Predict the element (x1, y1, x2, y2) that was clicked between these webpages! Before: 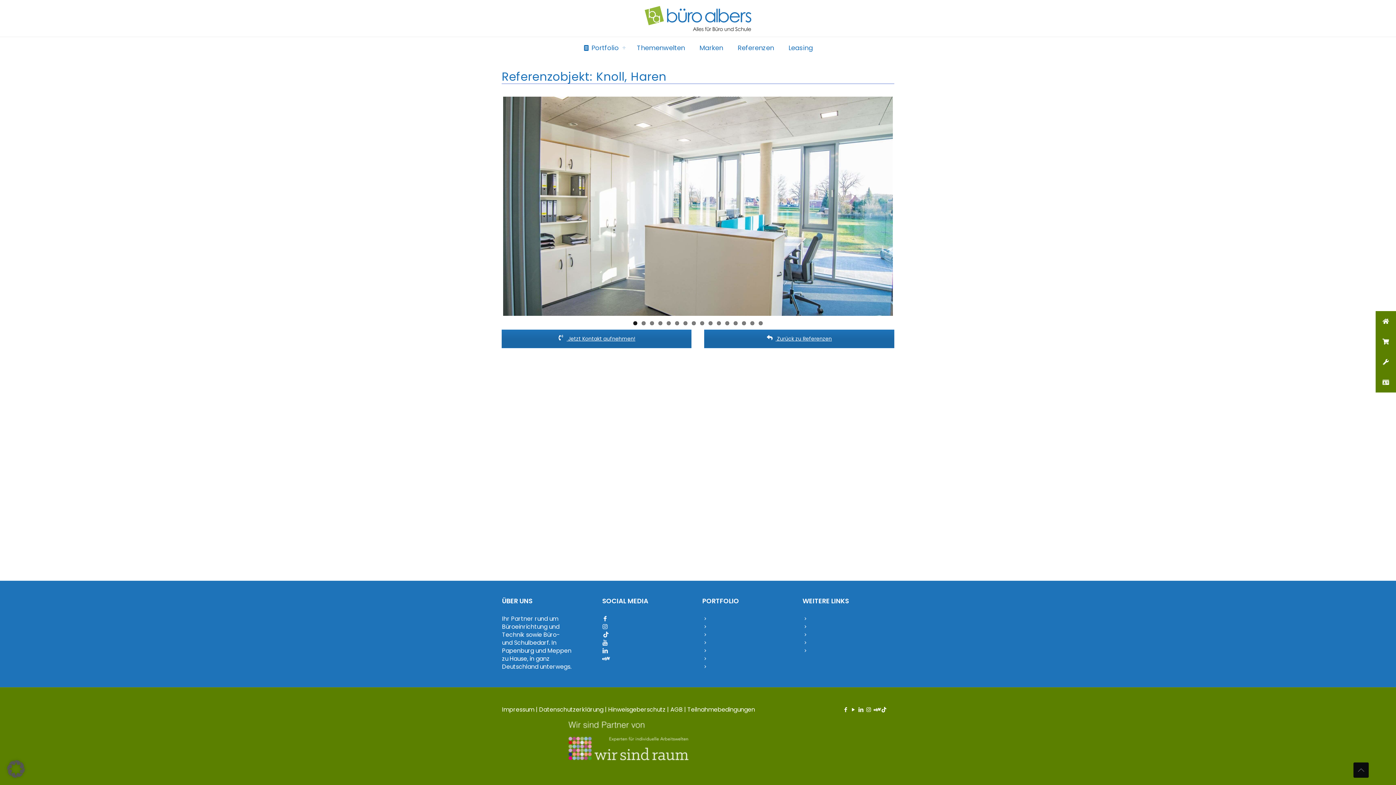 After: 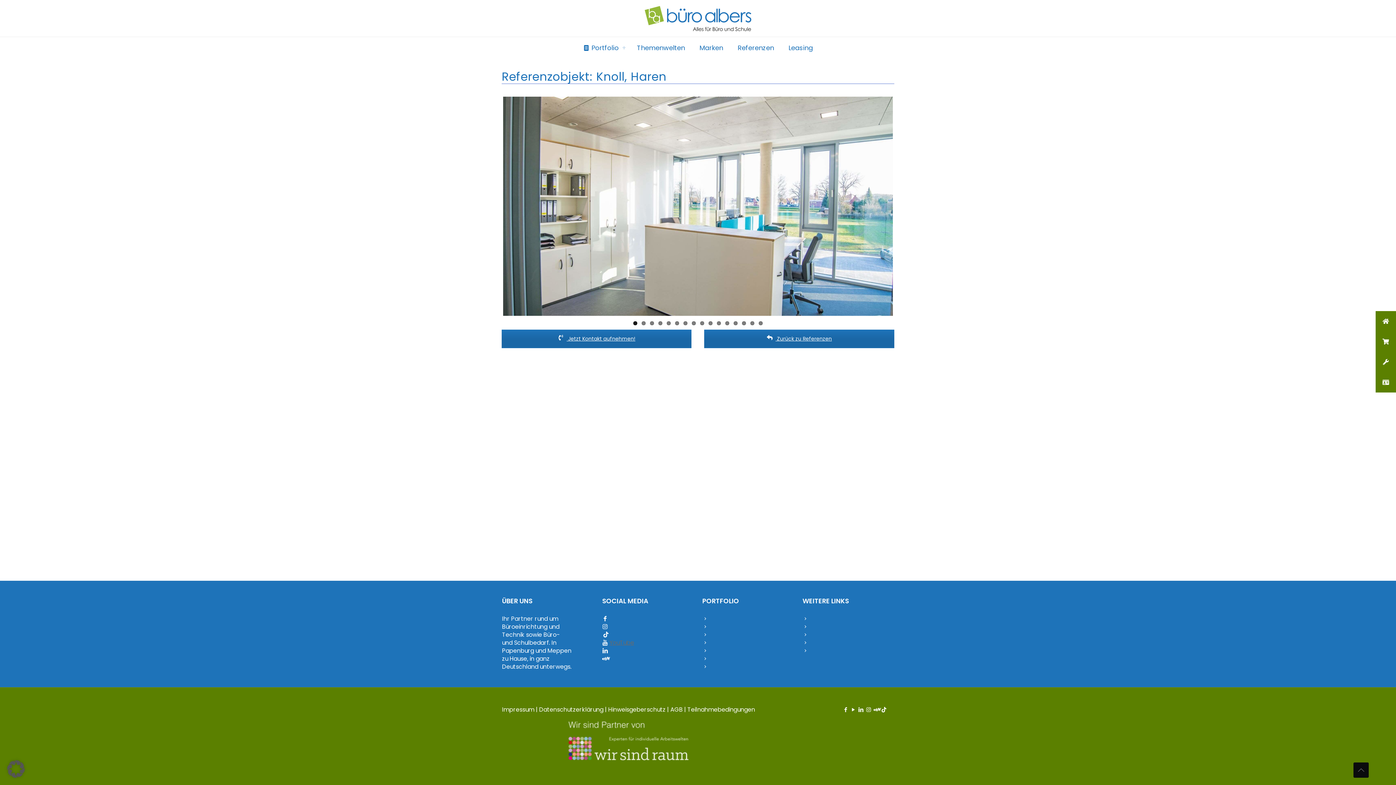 Action: label: YouTube bbox: (609, 638, 634, 647)